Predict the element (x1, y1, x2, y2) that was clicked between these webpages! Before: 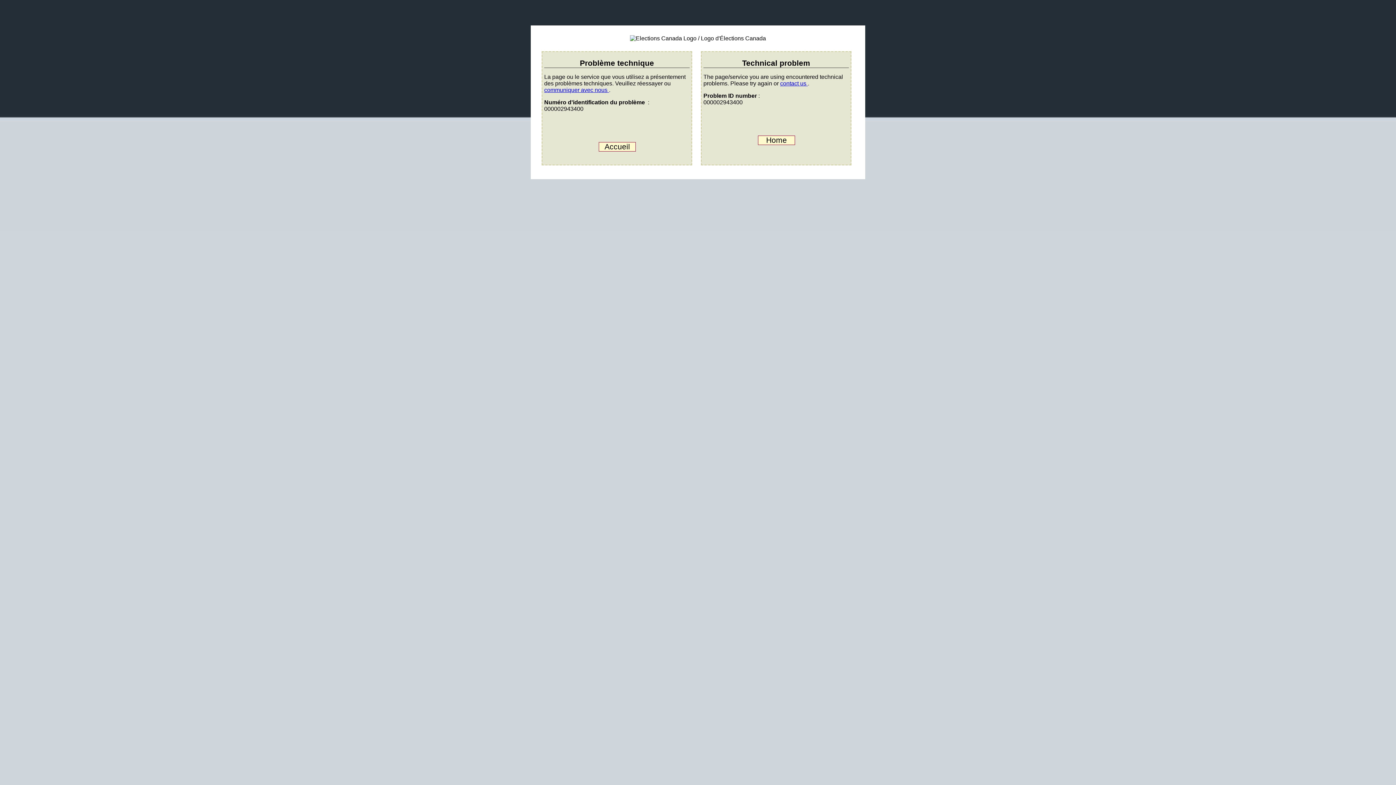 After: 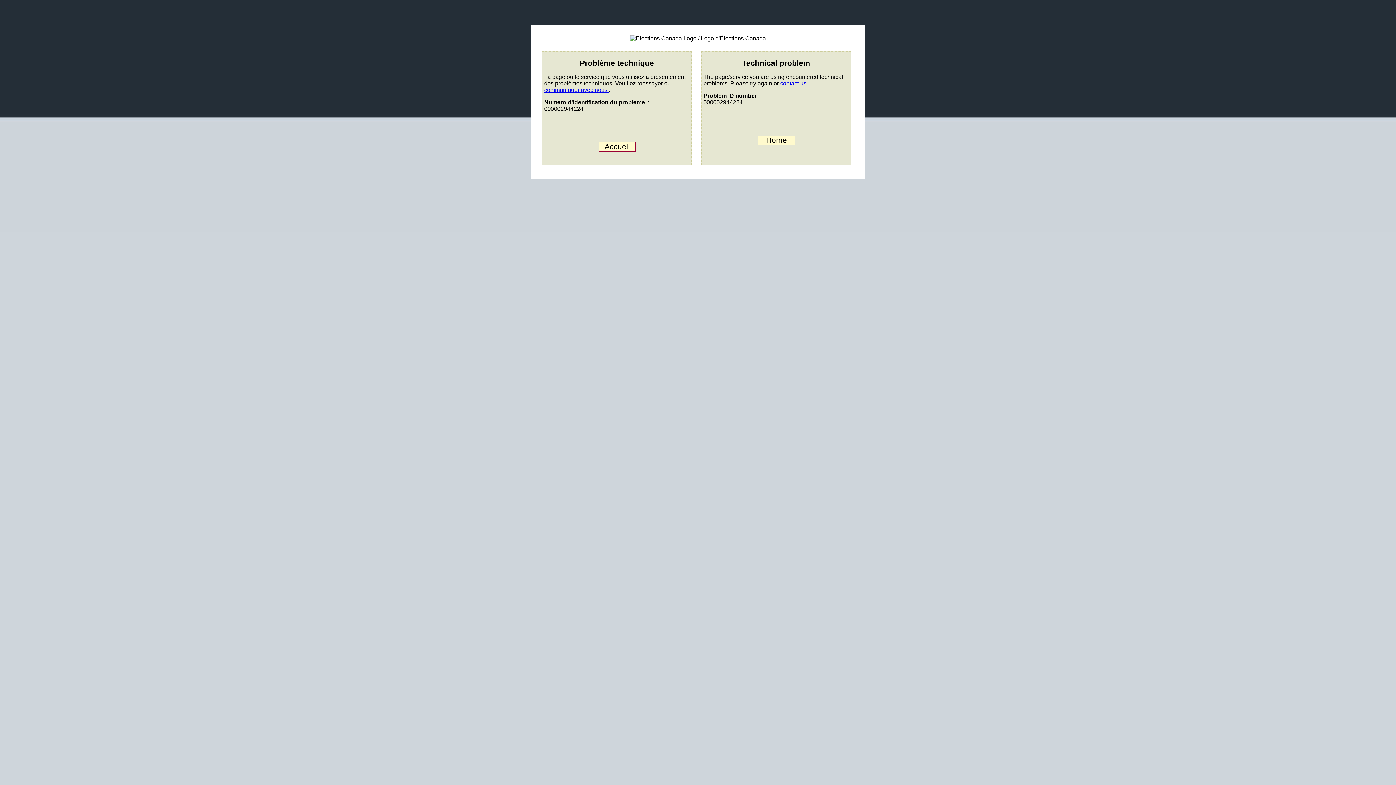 Action: bbox: (780, 80, 808, 86) label: contact us 